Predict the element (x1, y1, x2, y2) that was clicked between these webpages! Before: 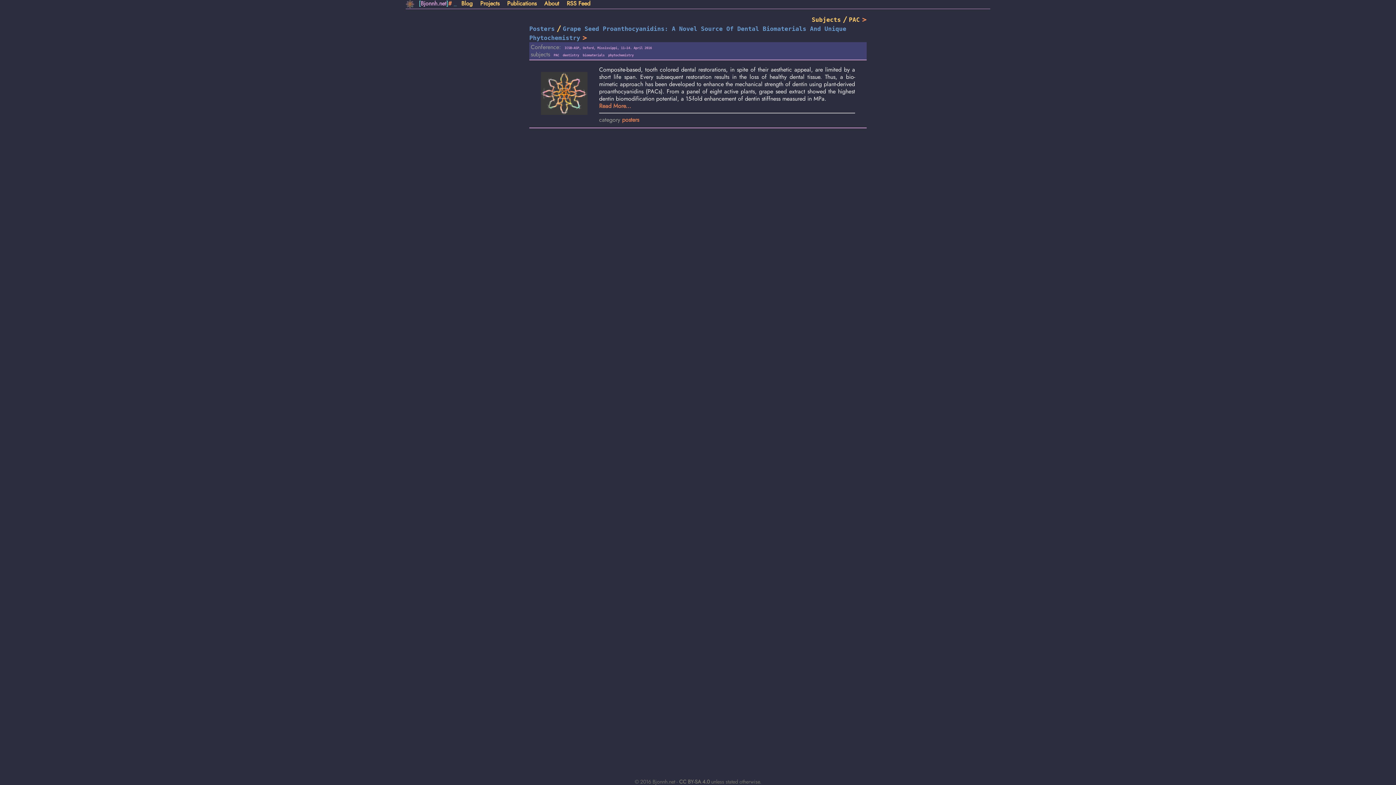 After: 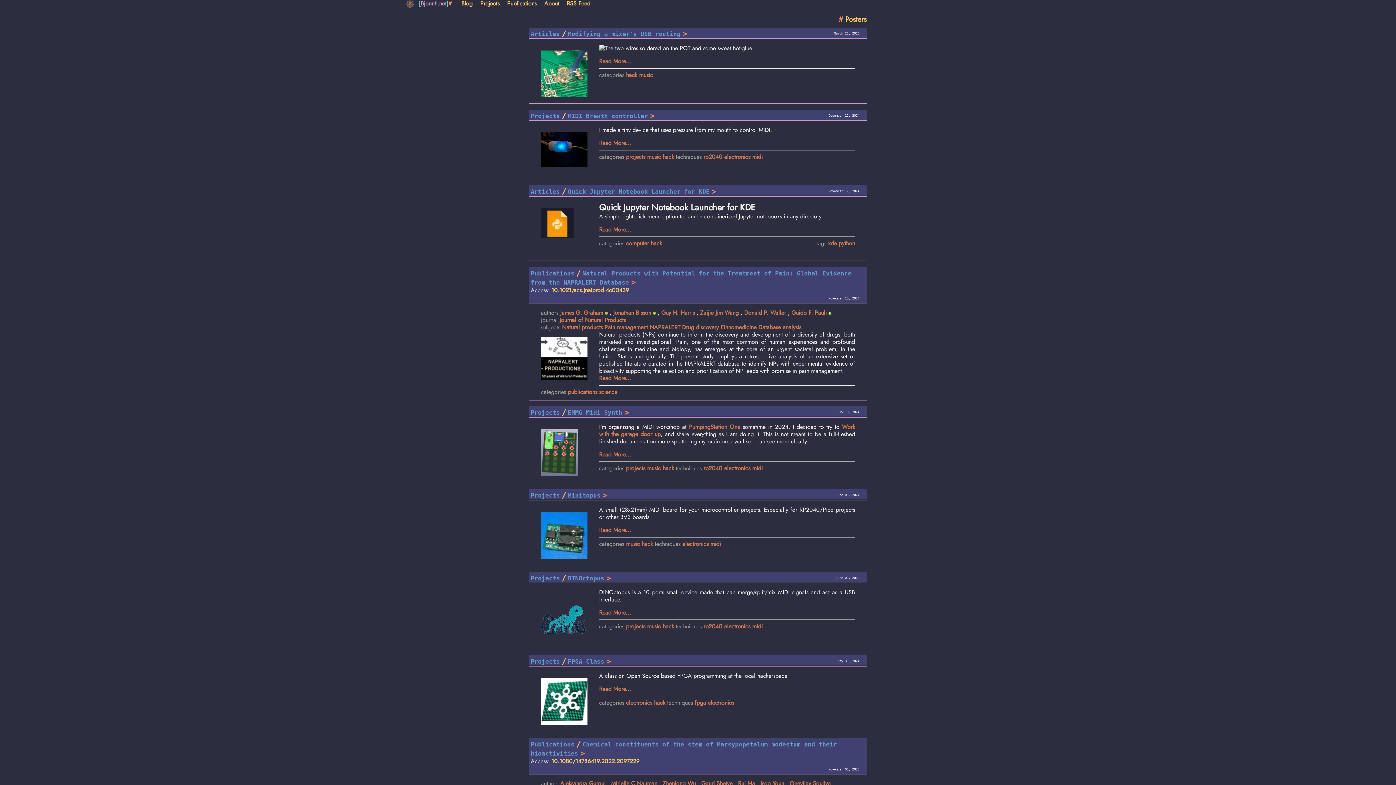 Action: bbox: (529, 25, 554, 32) label: Posters